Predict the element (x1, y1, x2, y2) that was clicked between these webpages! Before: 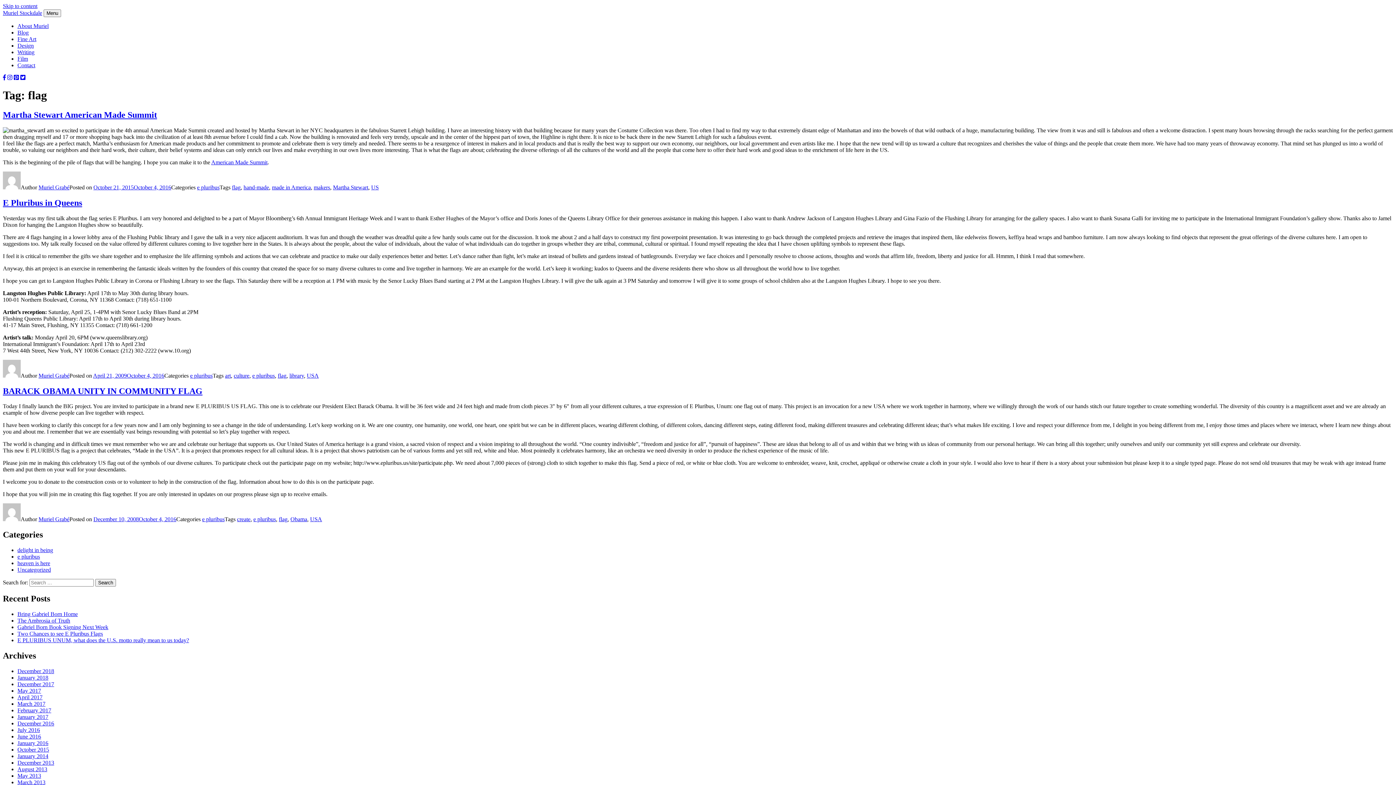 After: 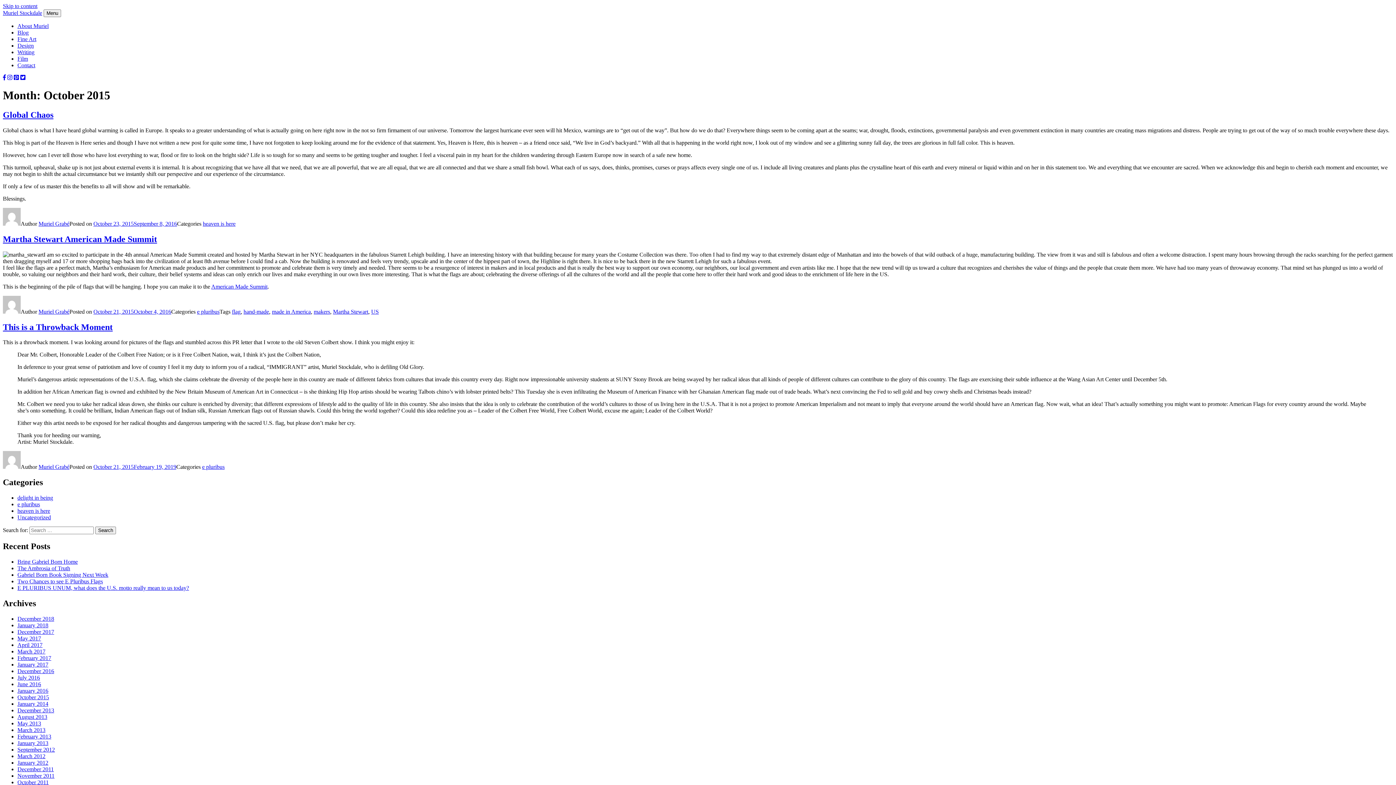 Action: bbox: (17, 746, 49, 753) label: October 2015